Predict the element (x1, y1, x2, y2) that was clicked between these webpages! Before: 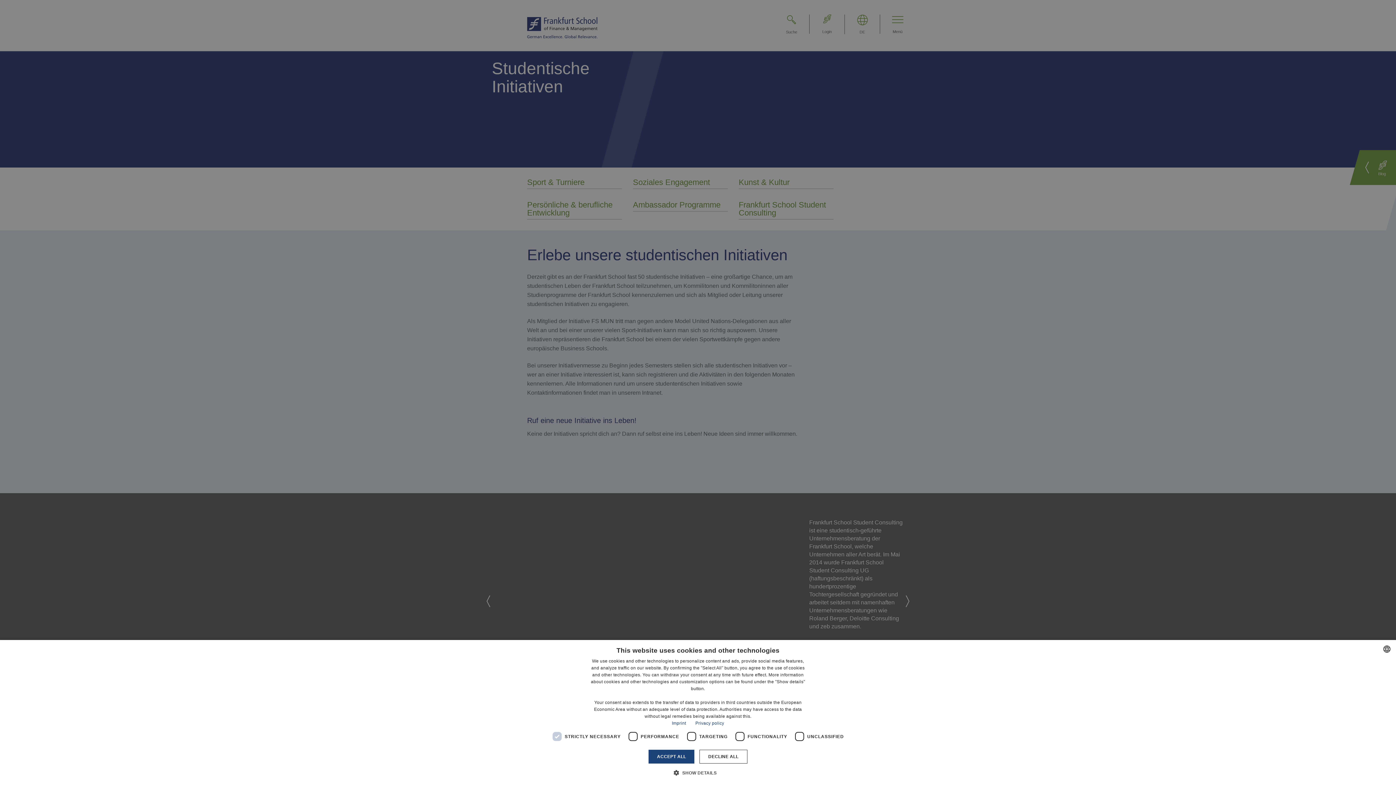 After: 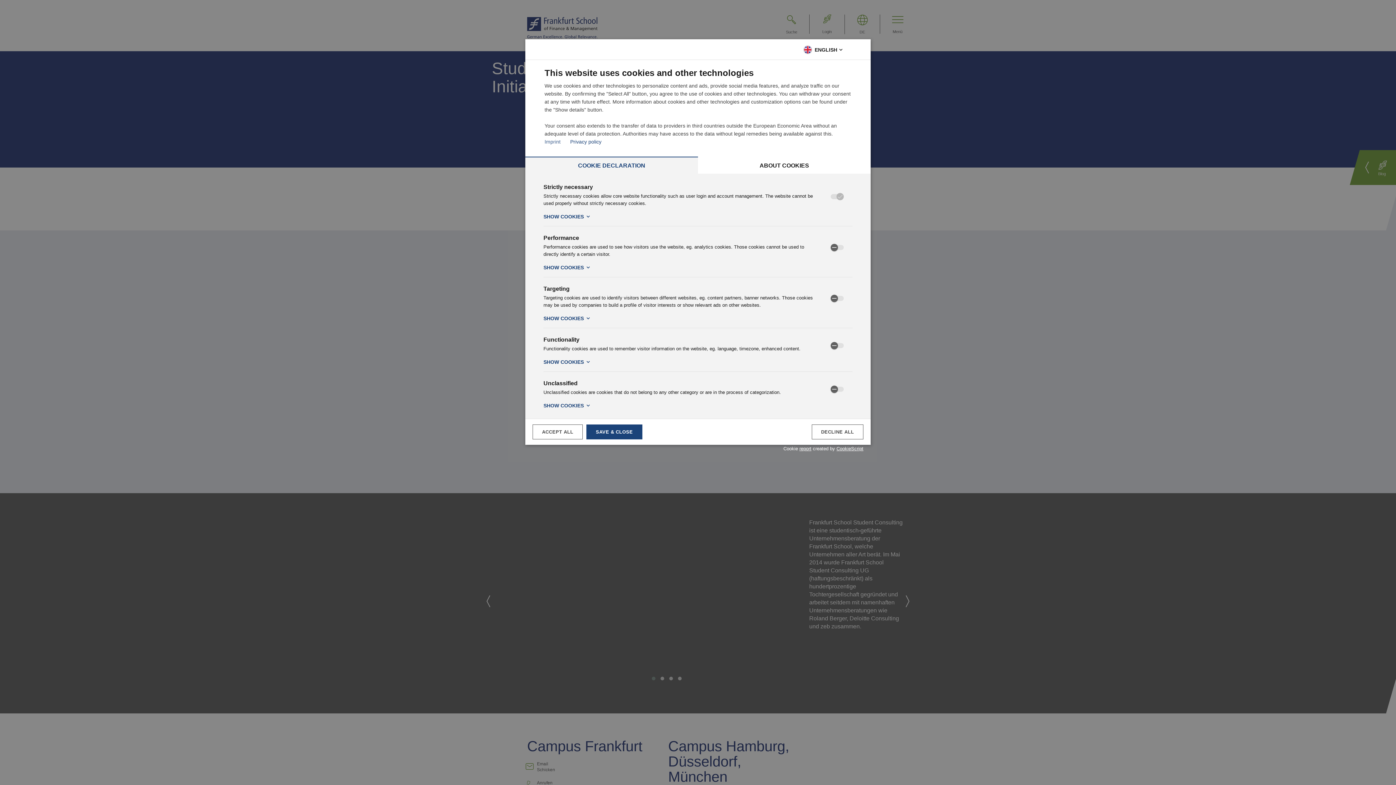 Action: bbox: (679, 769, 716, 776) label:  SHOW DETAILS